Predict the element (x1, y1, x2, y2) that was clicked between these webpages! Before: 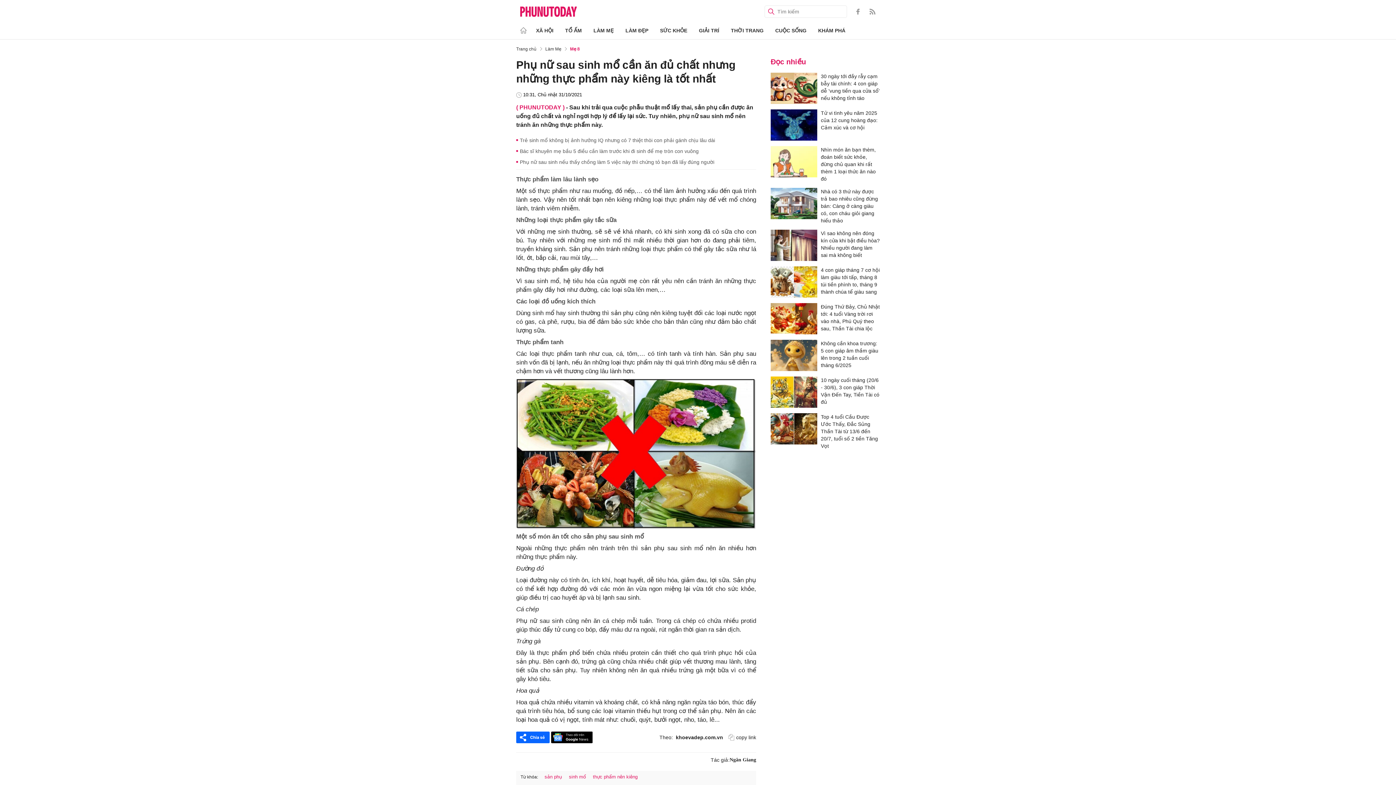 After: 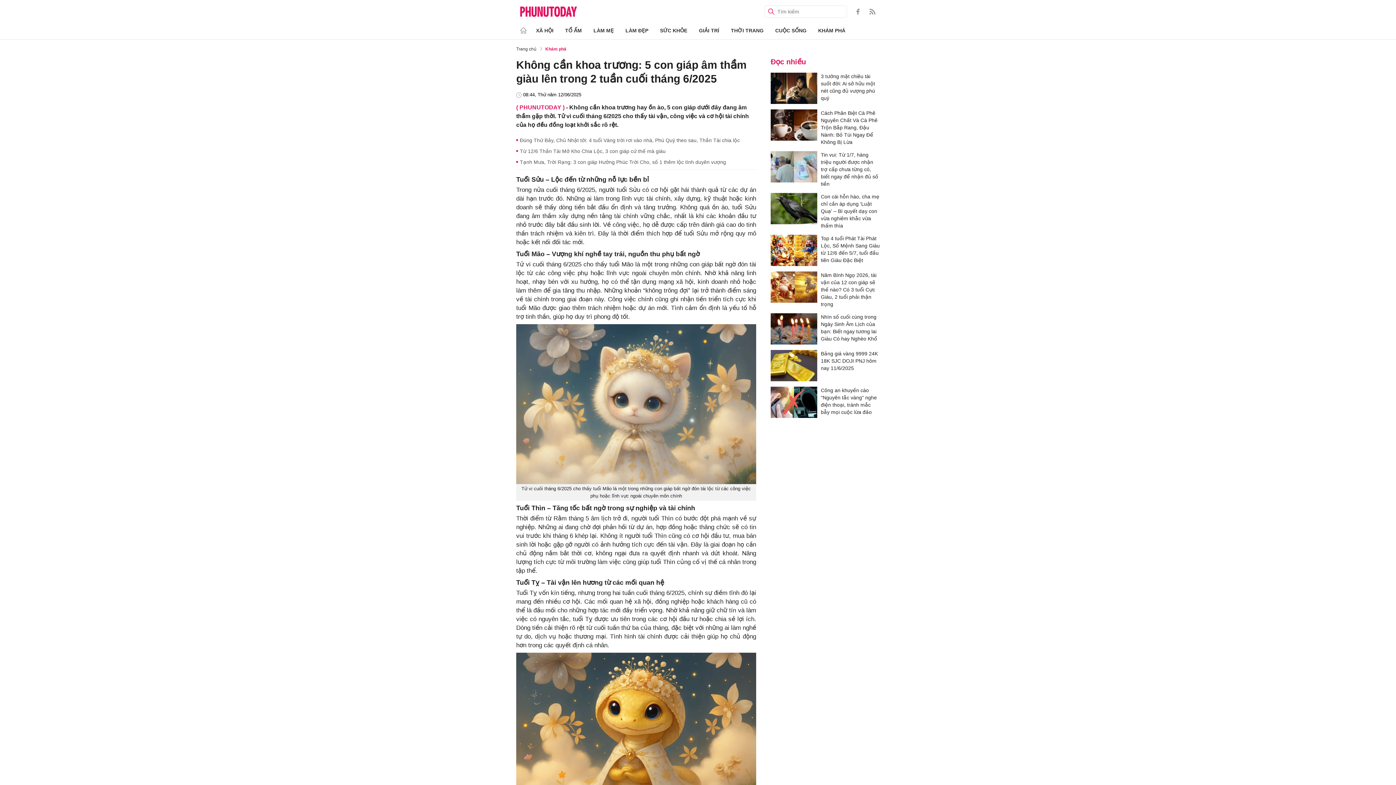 Action: label: Không cần khoa trương: 5 con giáp âm thầm giàu lên trong 2 tuần cuối tháng 6/2025 bbox: (821, 340, 880, 371)